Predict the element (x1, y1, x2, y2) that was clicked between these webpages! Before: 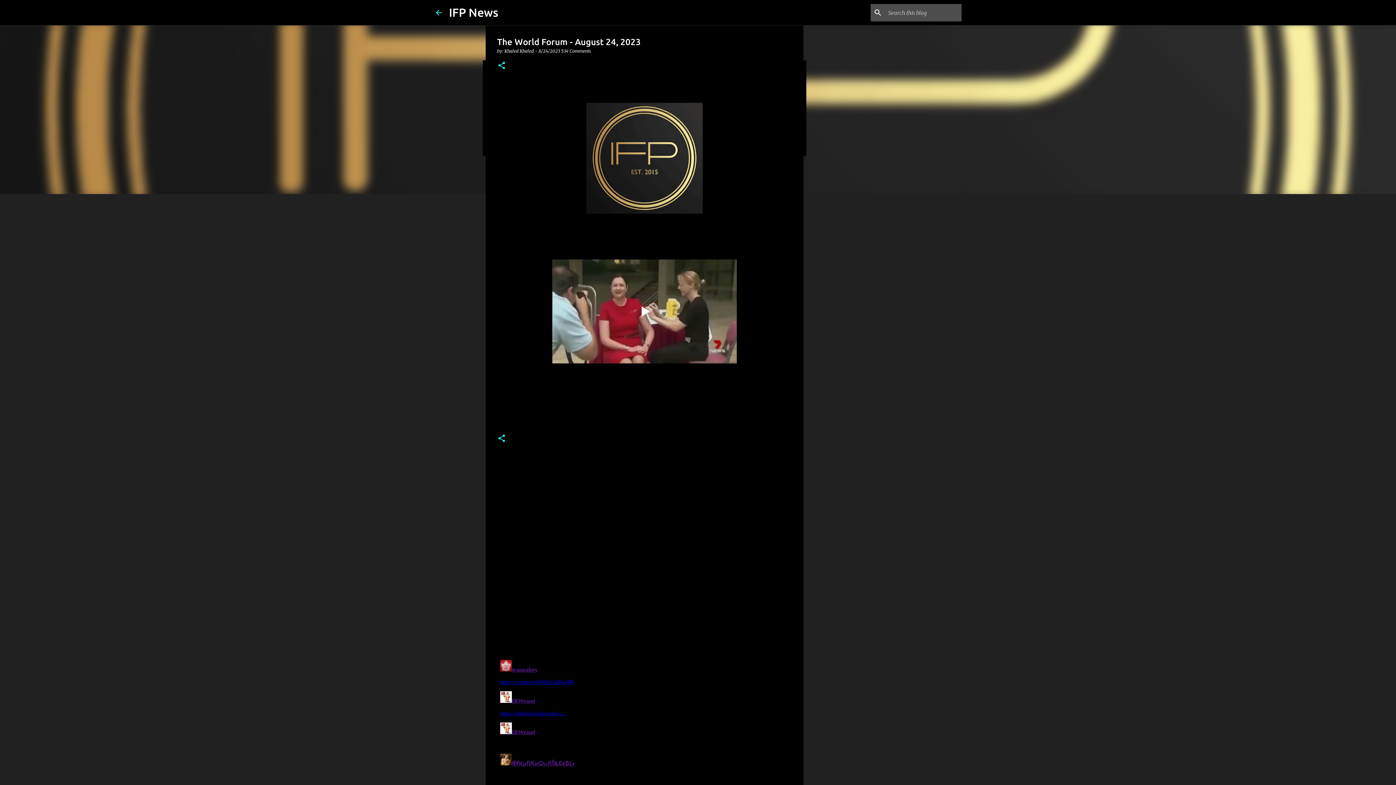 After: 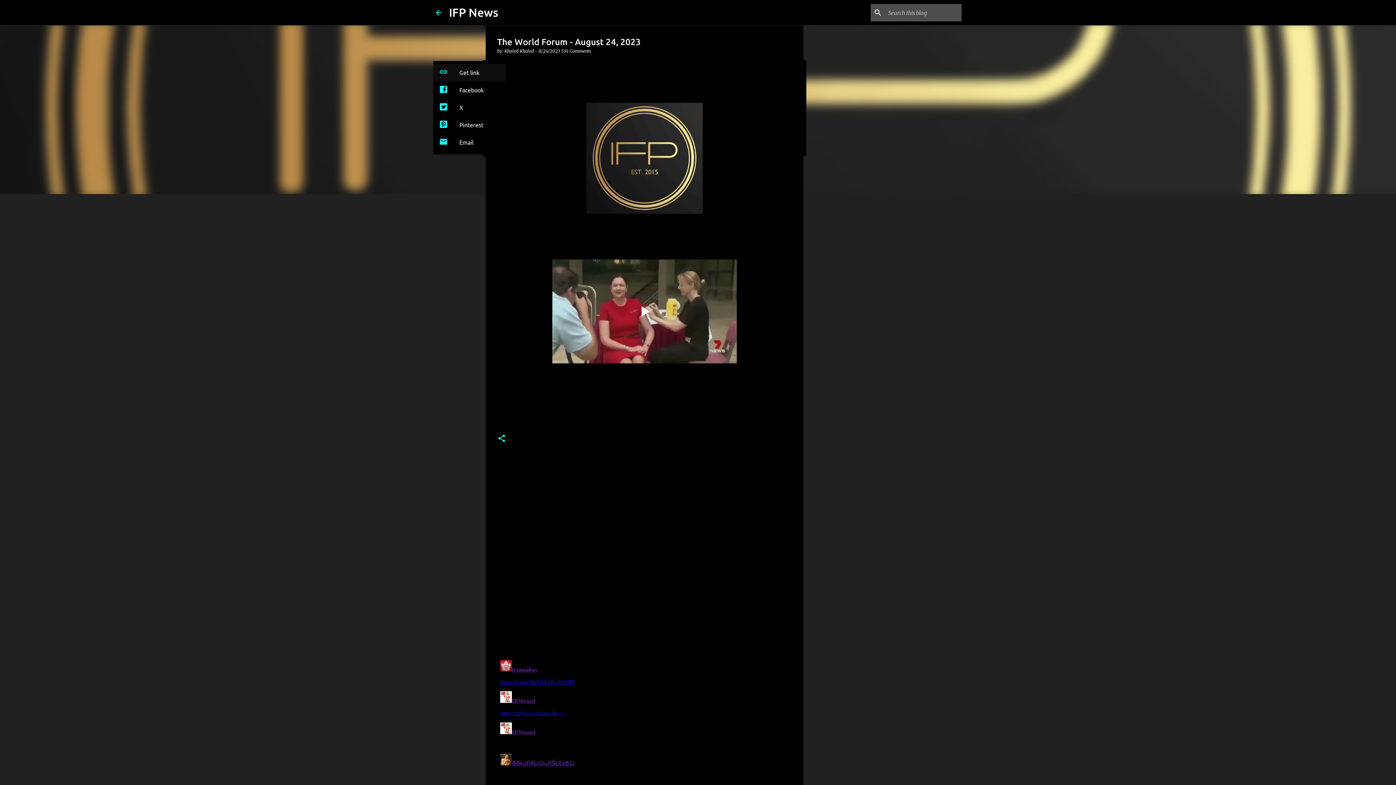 Action: bbox: (497, 61, 506, 70) label: Share